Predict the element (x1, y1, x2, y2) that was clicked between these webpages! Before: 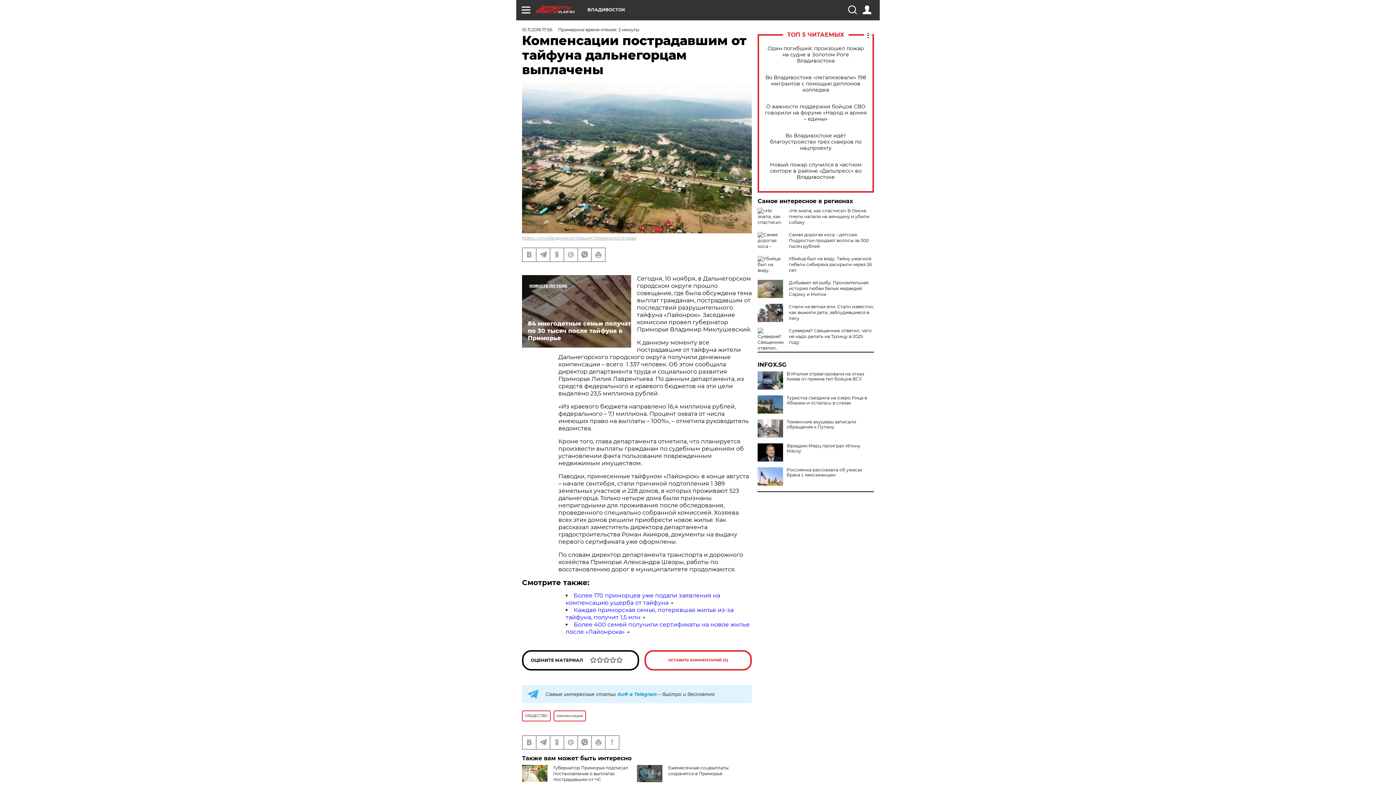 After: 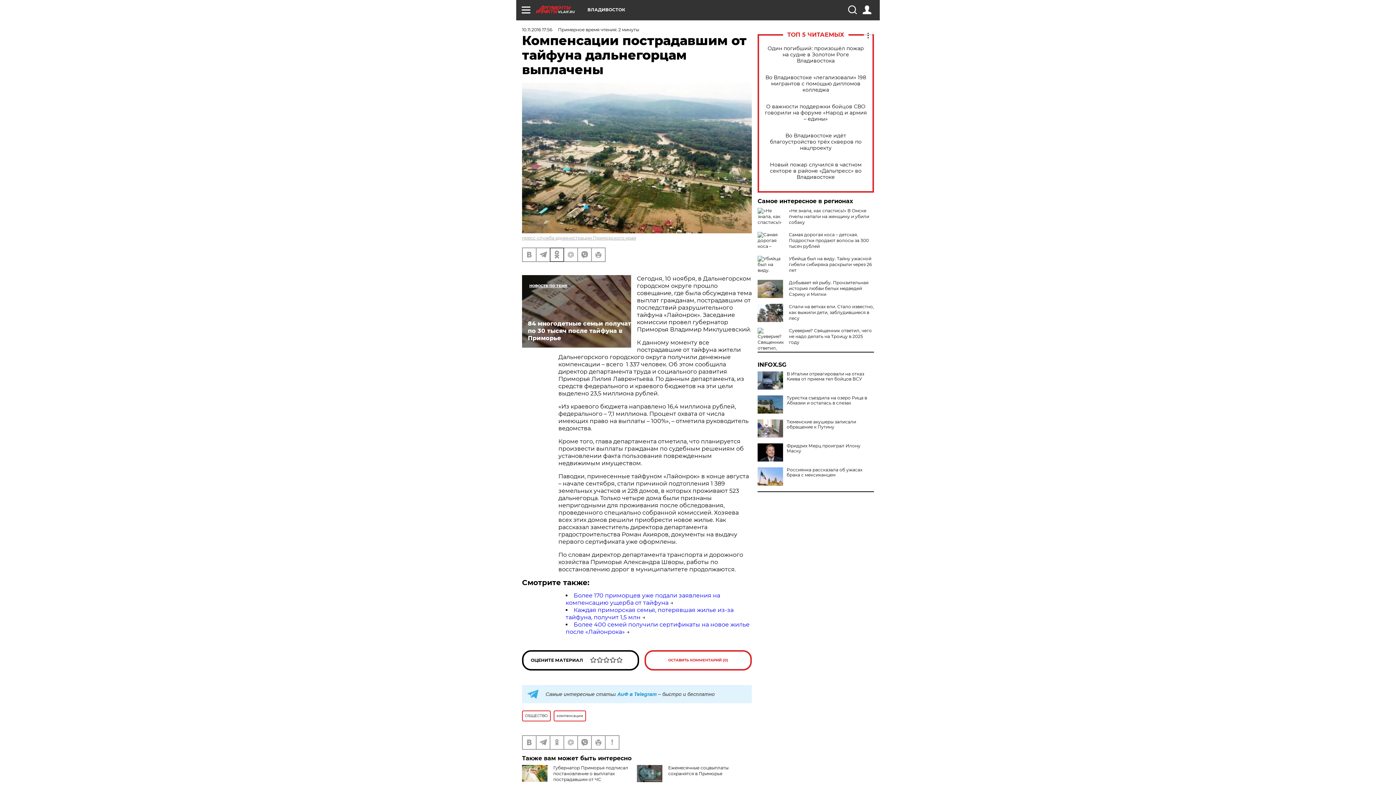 Action: bbox: (550, 248, 563, 261)